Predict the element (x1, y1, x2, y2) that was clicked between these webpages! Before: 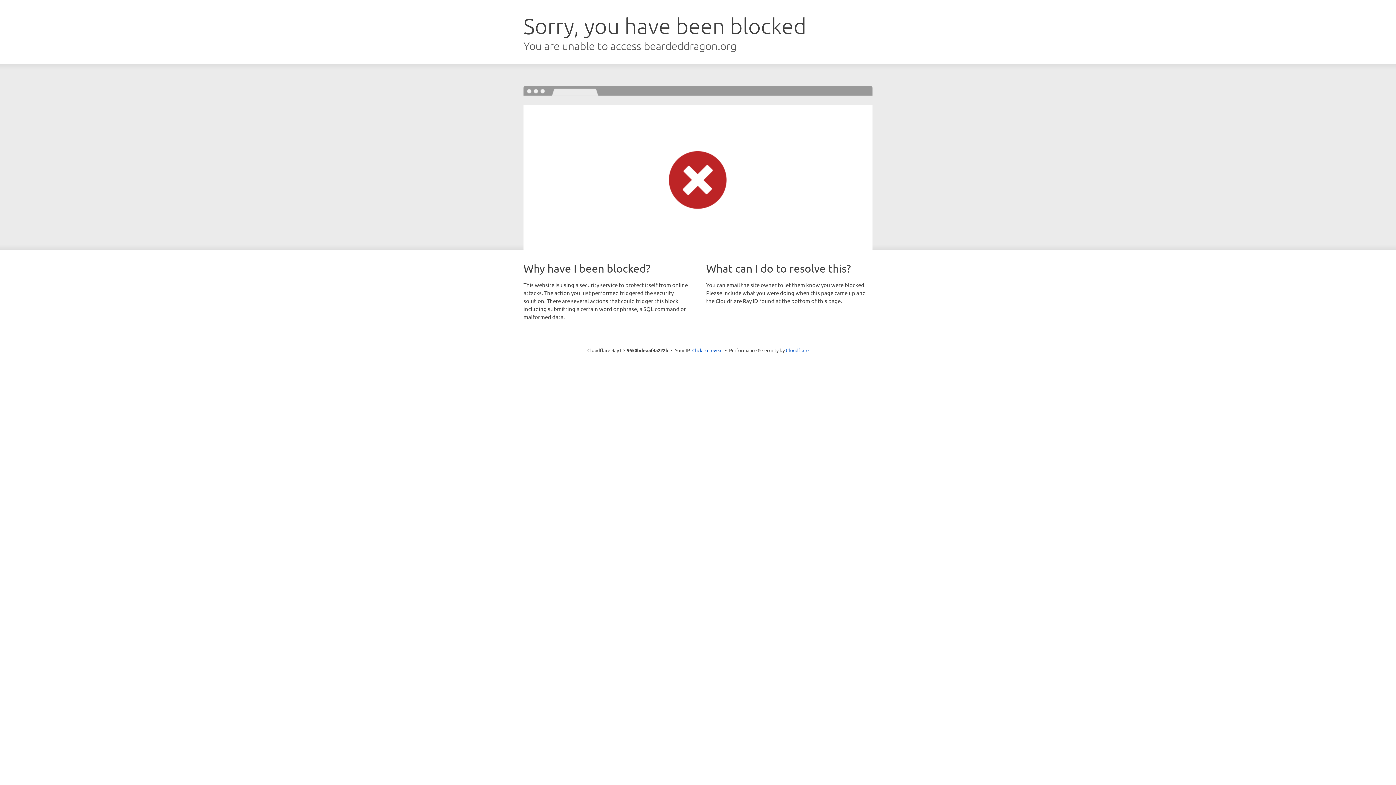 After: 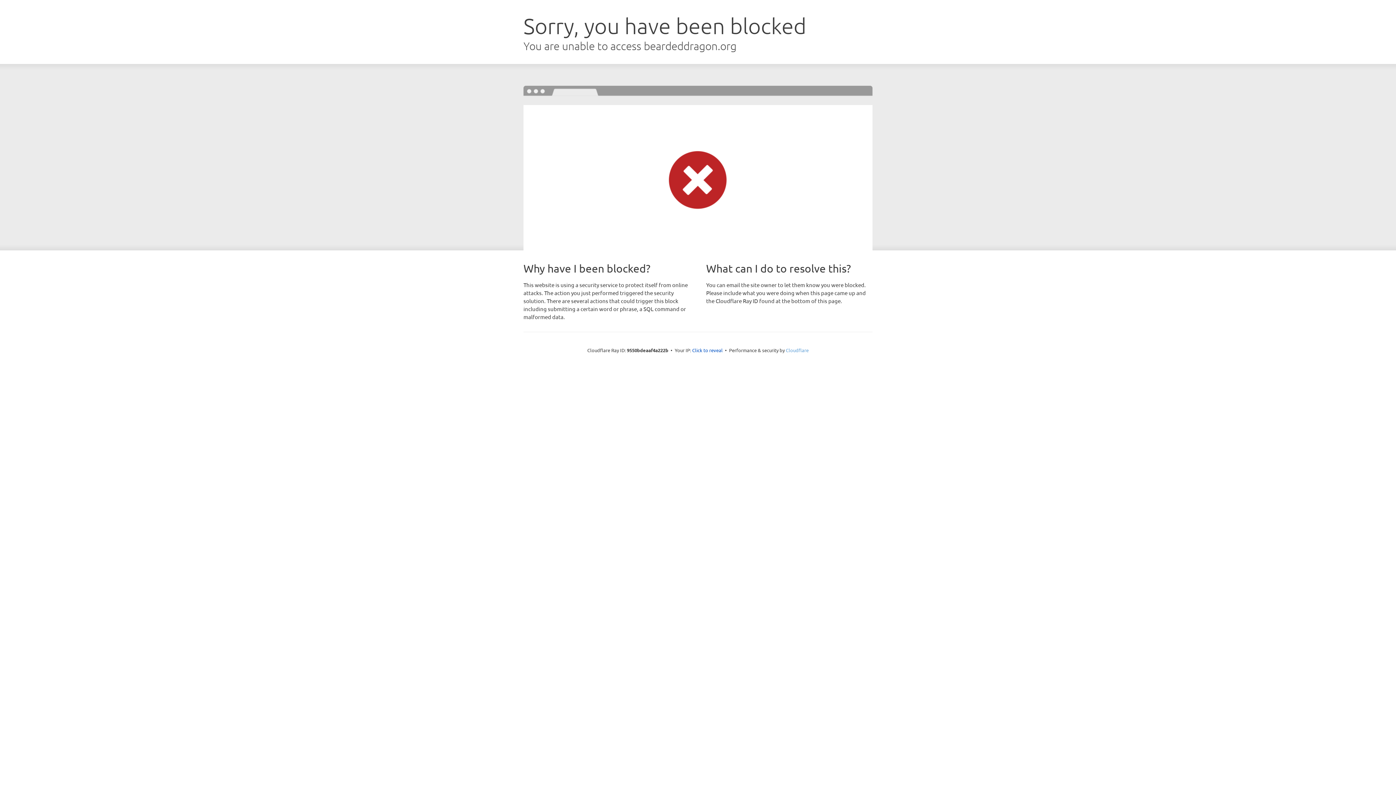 Action: bbox: (786, 347, 808, 353) label: Cloudflare